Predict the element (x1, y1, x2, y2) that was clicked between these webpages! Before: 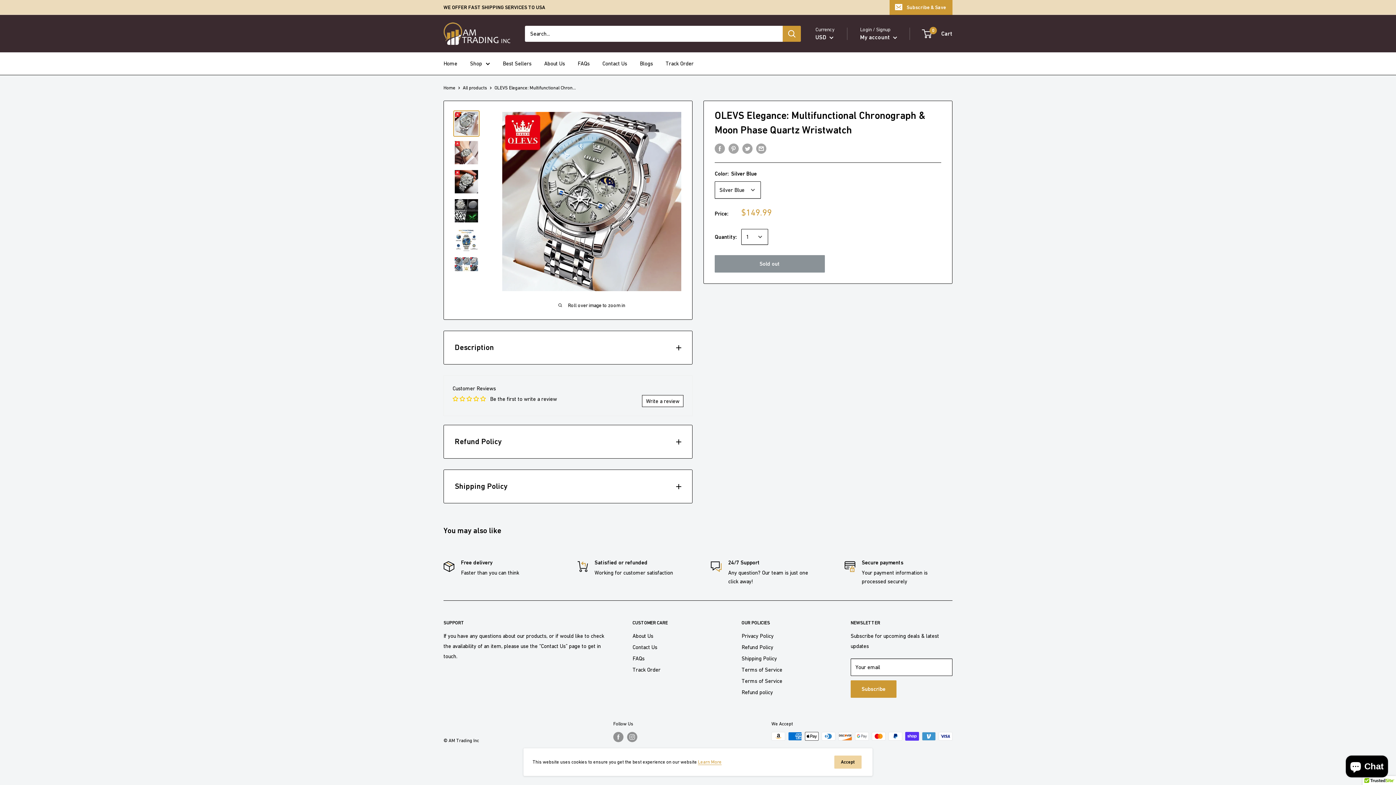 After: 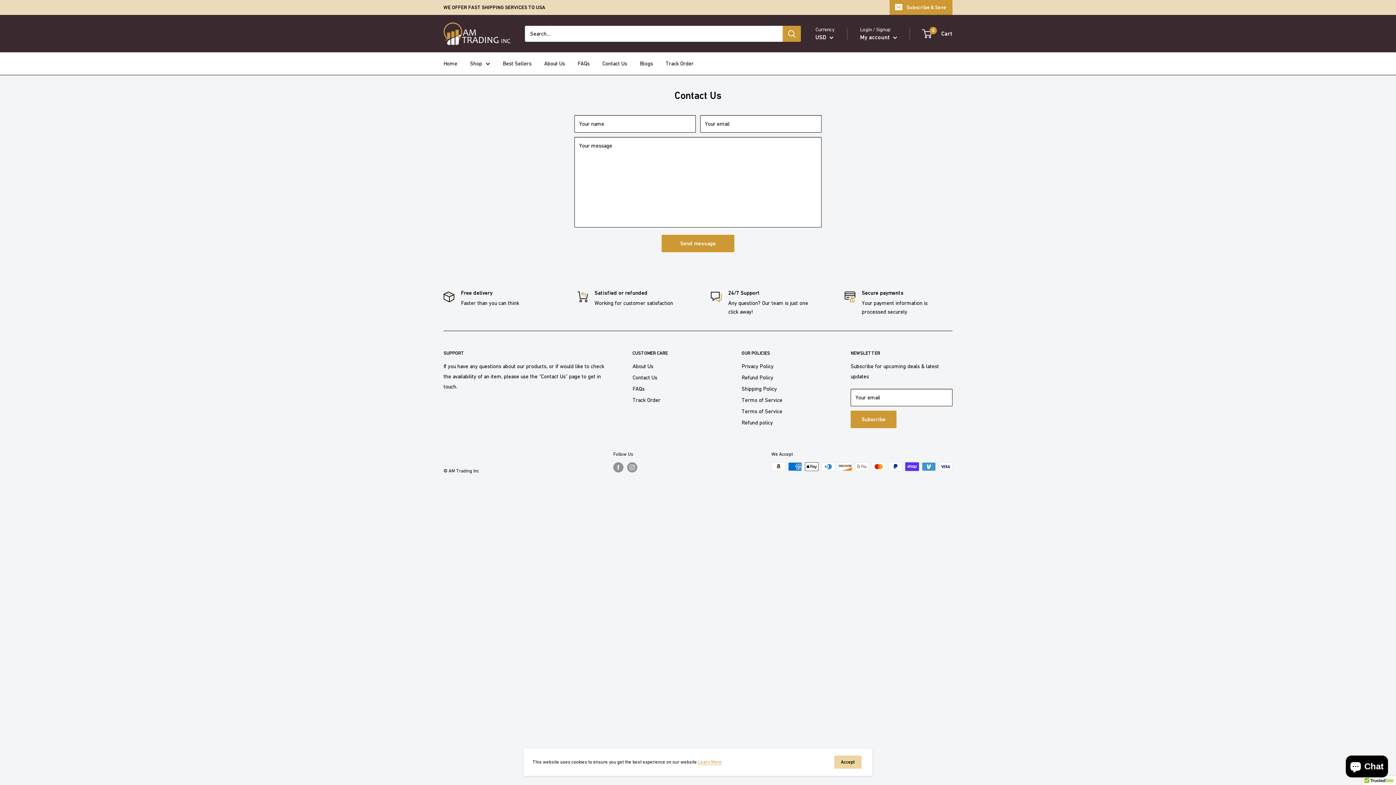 Action: label: Contact Us bbox: (602, 58, 627, 68)